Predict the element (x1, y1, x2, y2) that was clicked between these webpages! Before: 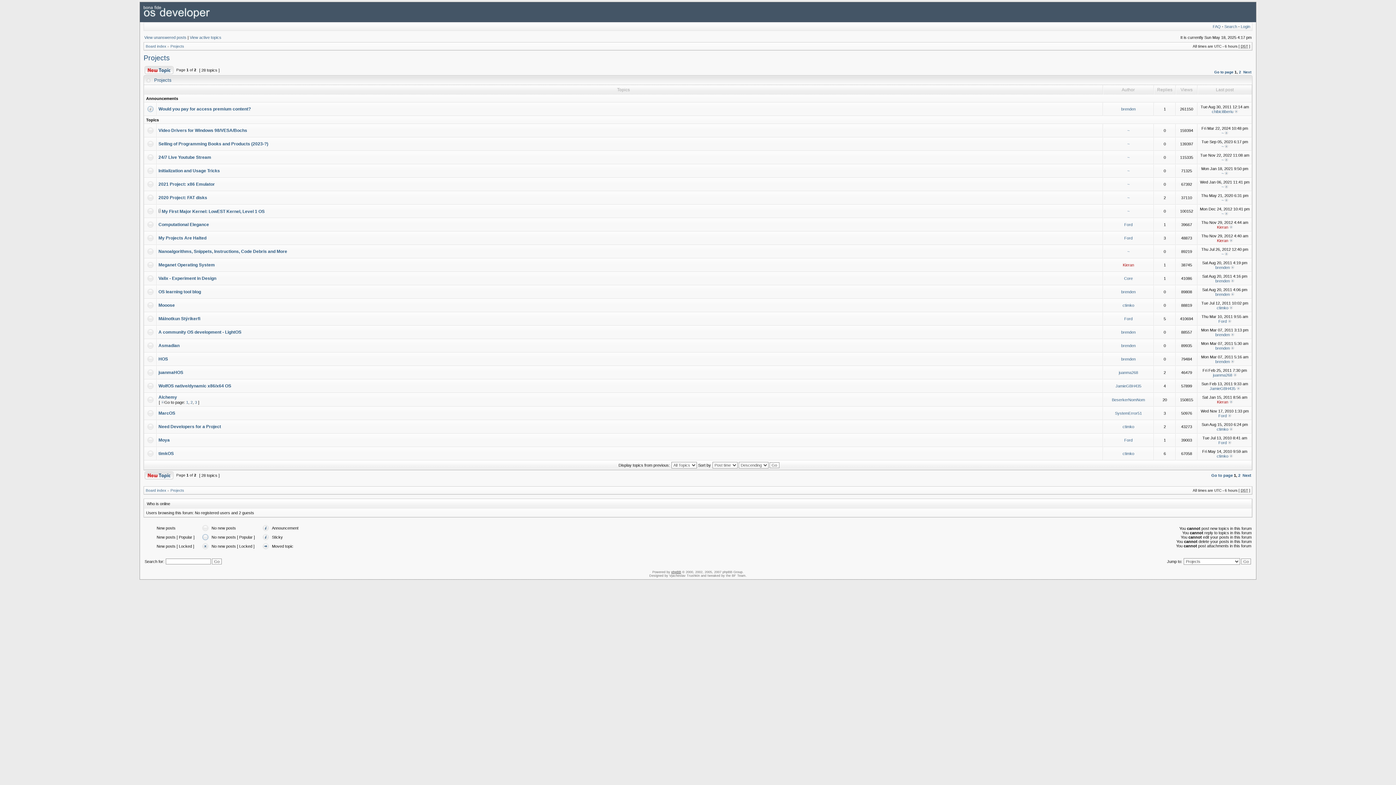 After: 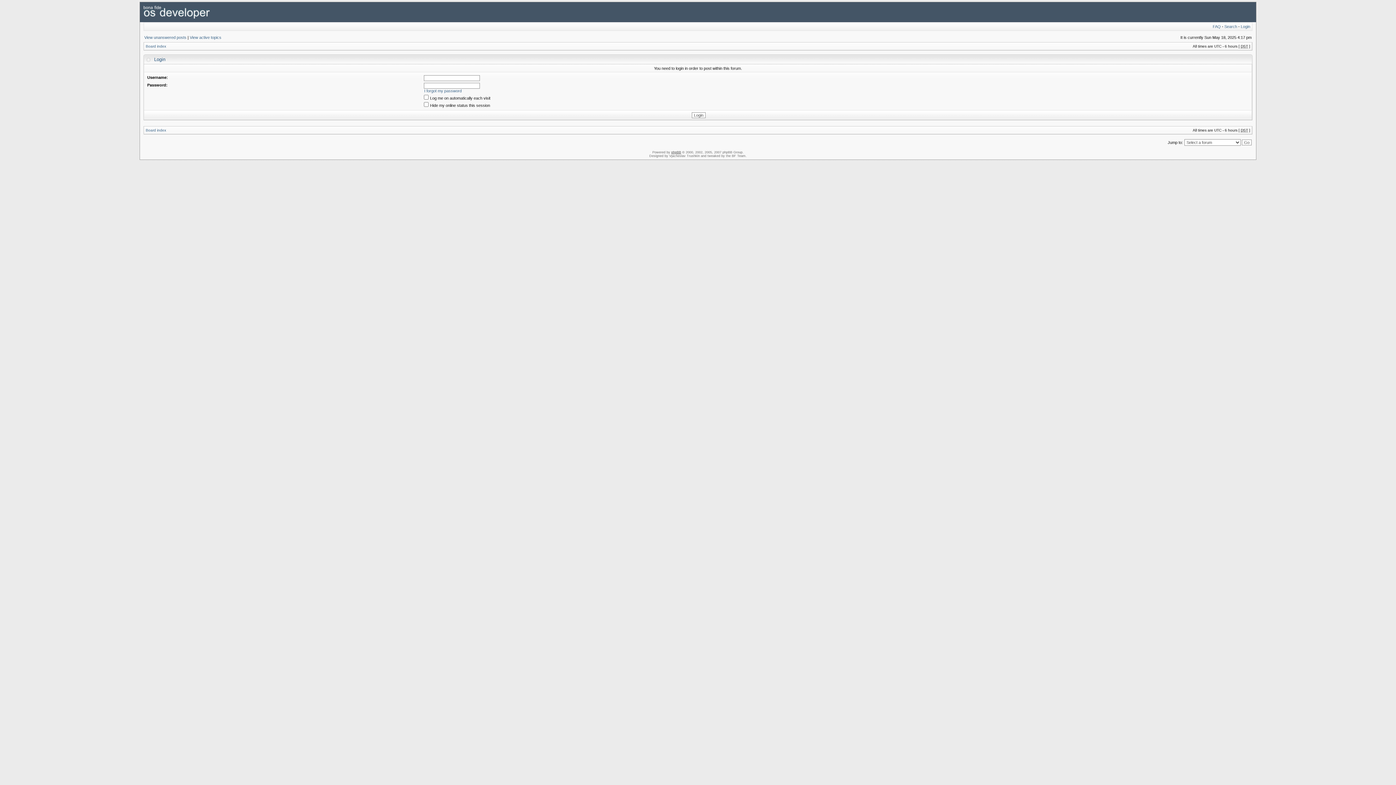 Action: bbox: (144, 476, 173, 480)